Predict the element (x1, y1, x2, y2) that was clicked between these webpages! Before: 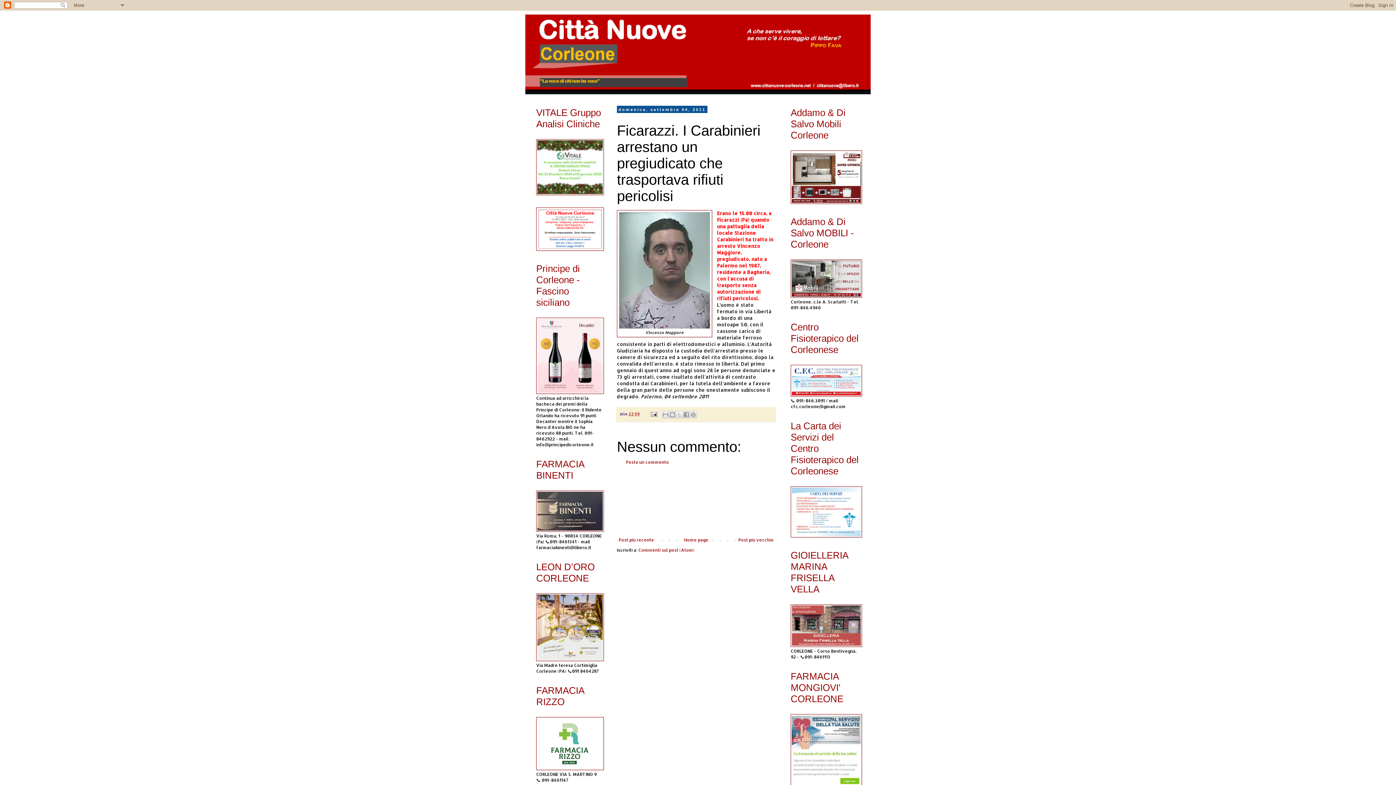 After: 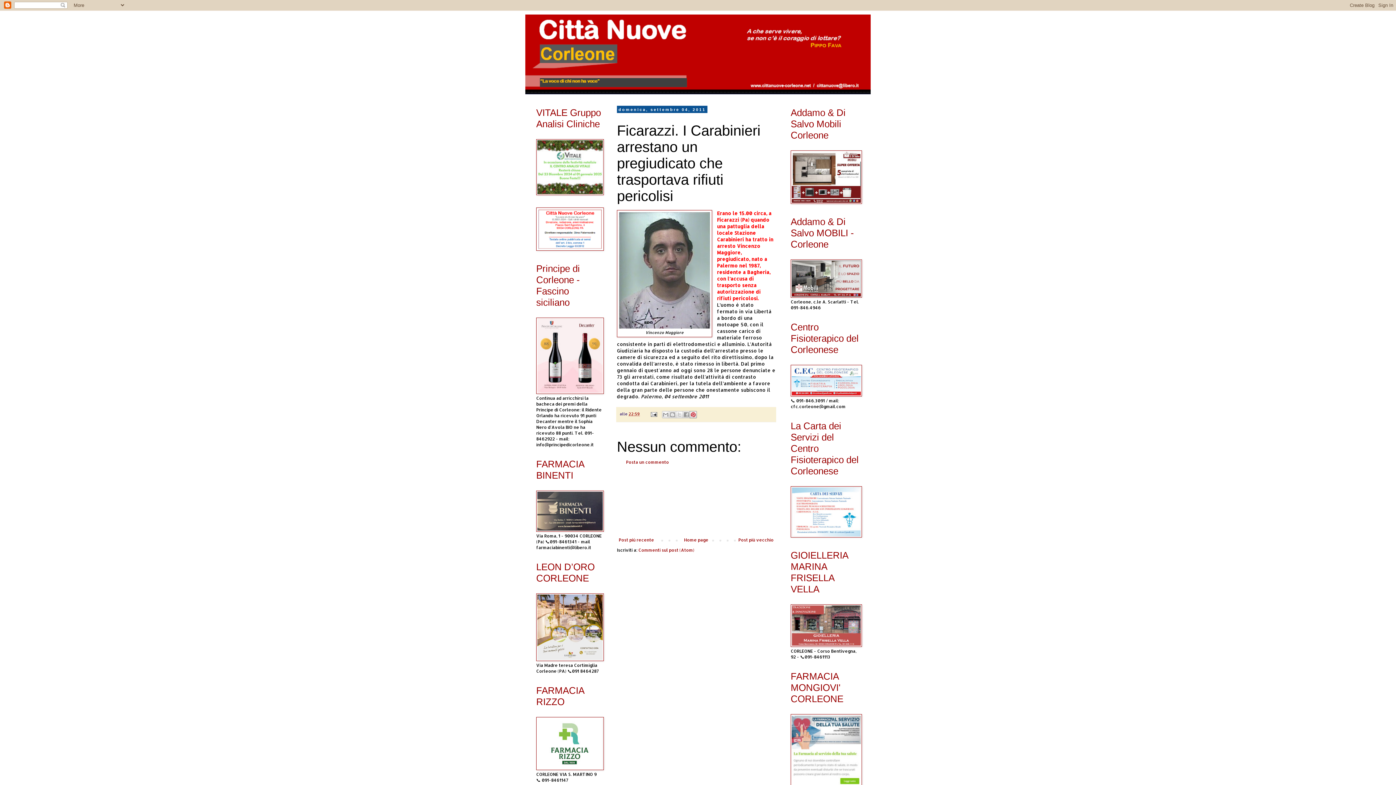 Action: label: Condividi su Pinterest bbox: (689, 411, 697, 418)